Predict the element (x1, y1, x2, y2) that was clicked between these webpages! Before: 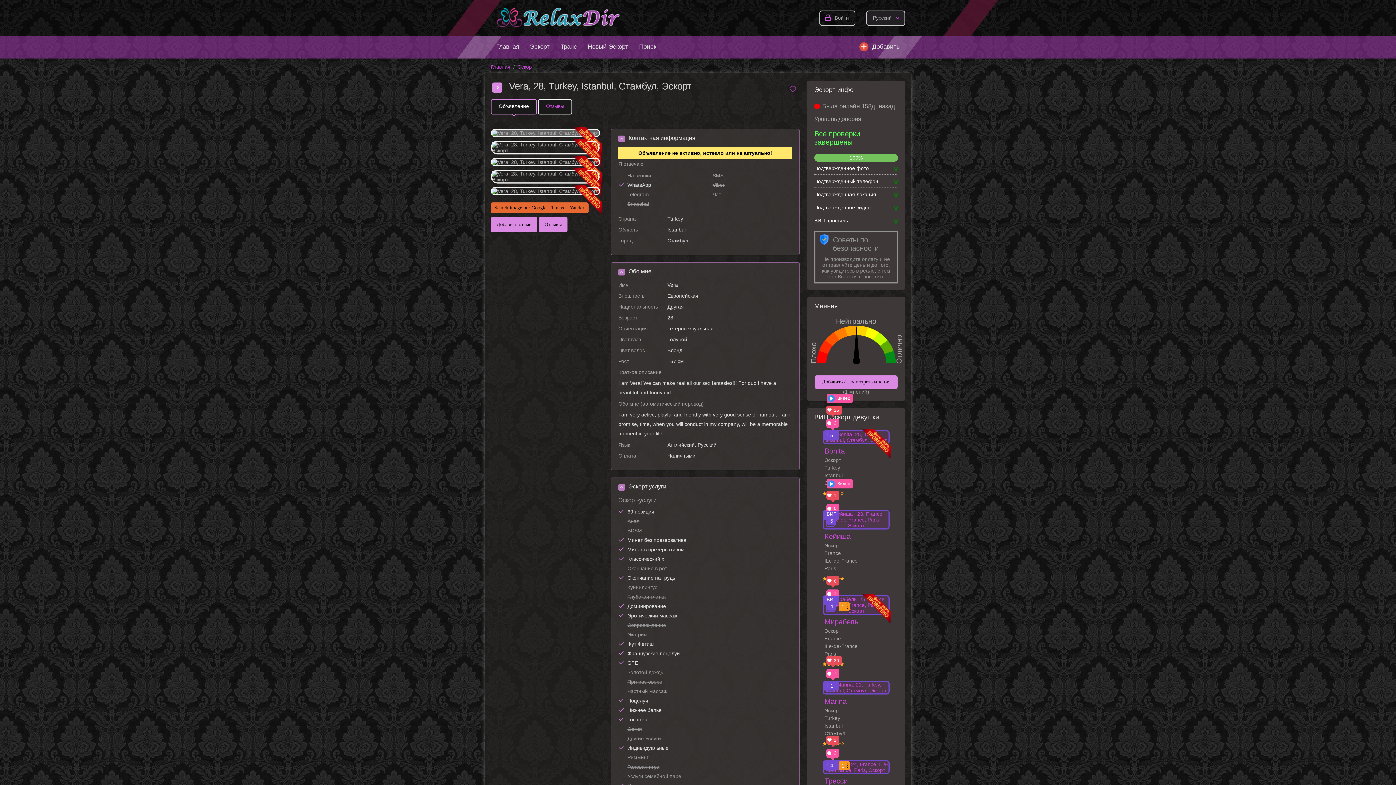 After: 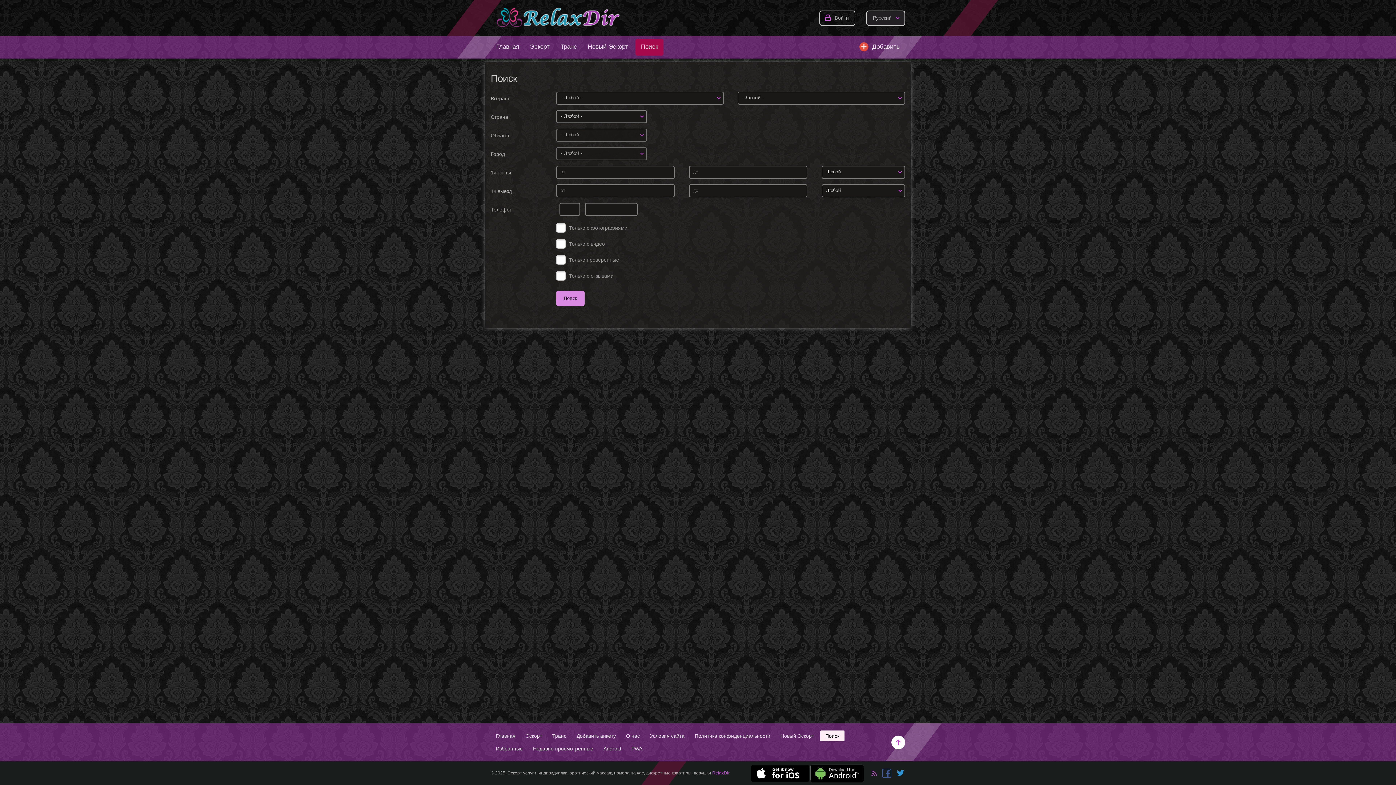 Action: bbox: (633, 38, 661, 55) label: Поиск